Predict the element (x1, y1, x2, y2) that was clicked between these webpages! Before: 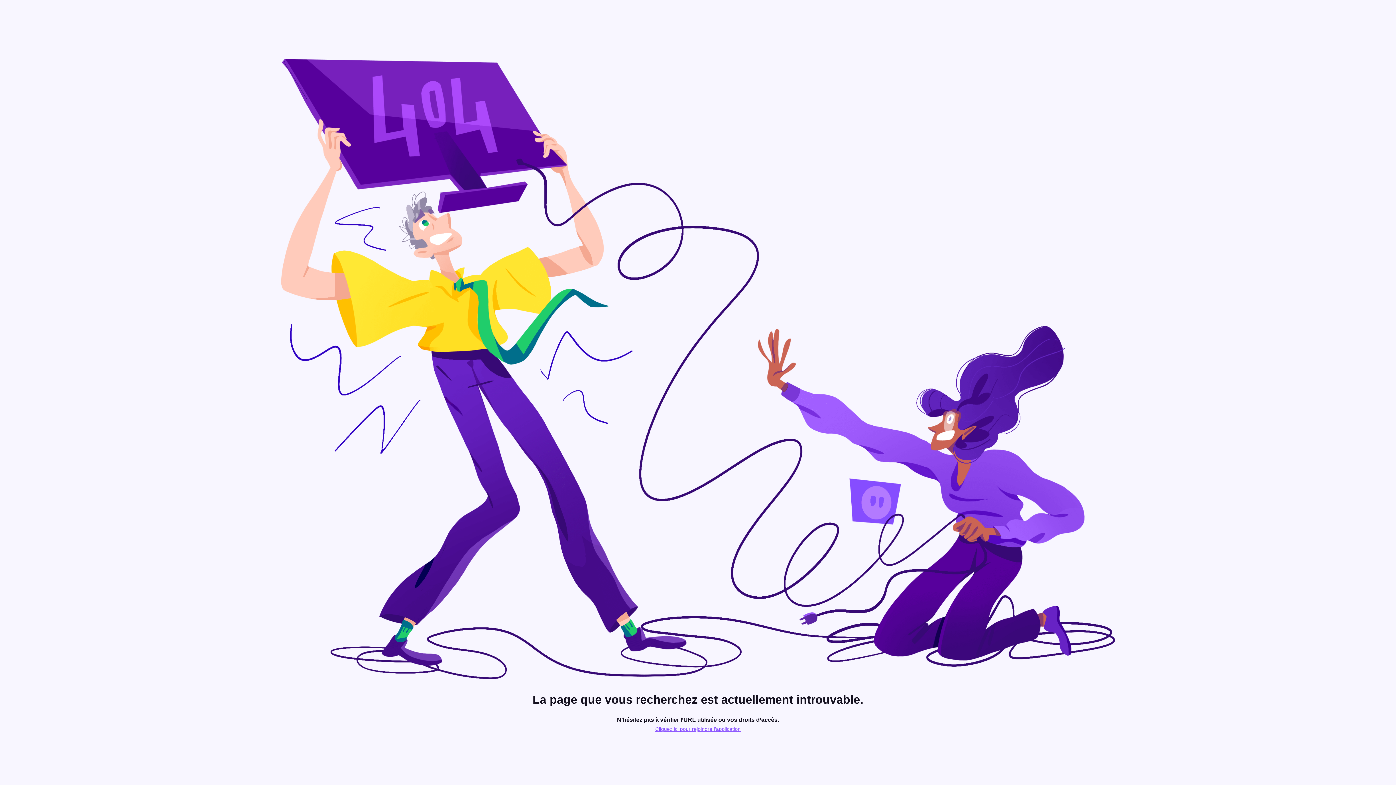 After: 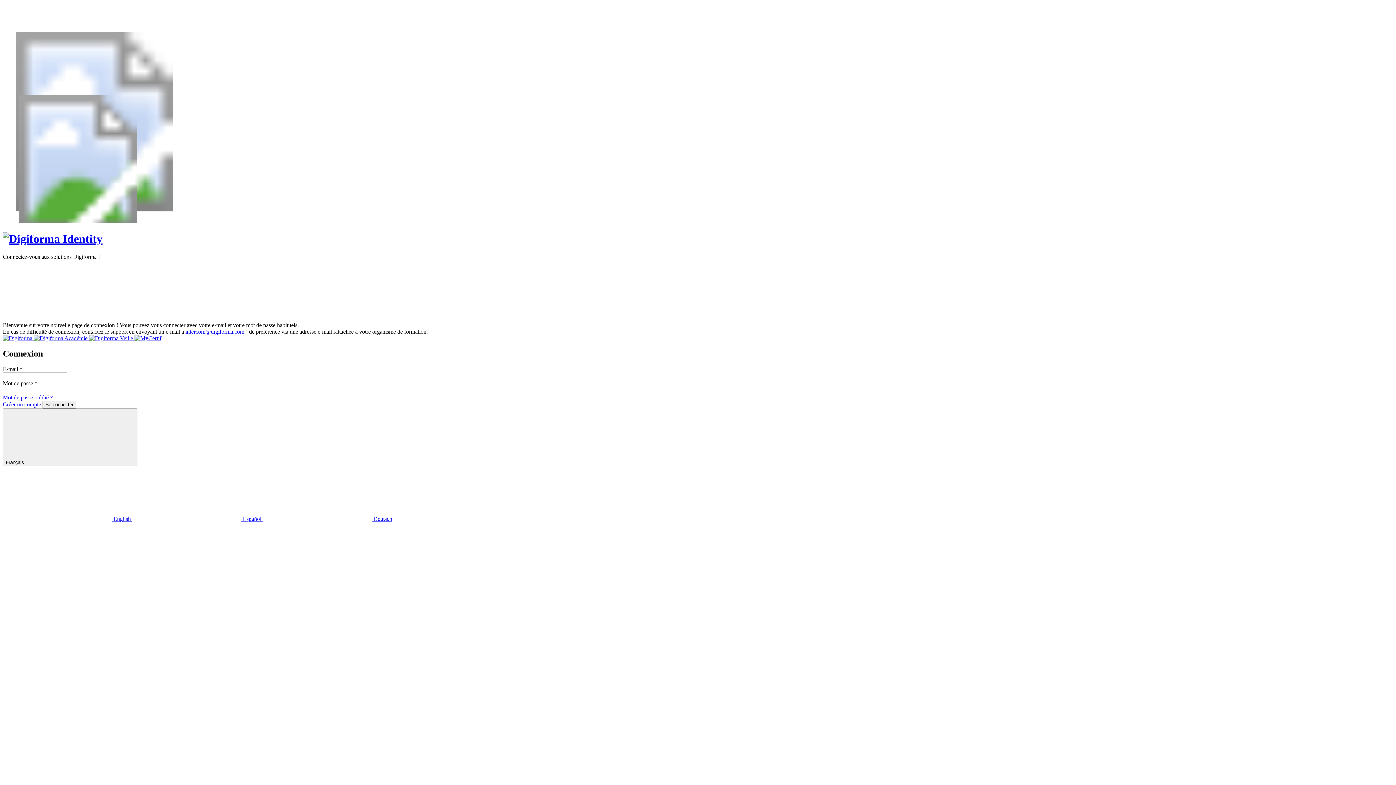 Action: label: Cliquez ici pour rejoindre l’application bbox: (655, 726, 740, 732)